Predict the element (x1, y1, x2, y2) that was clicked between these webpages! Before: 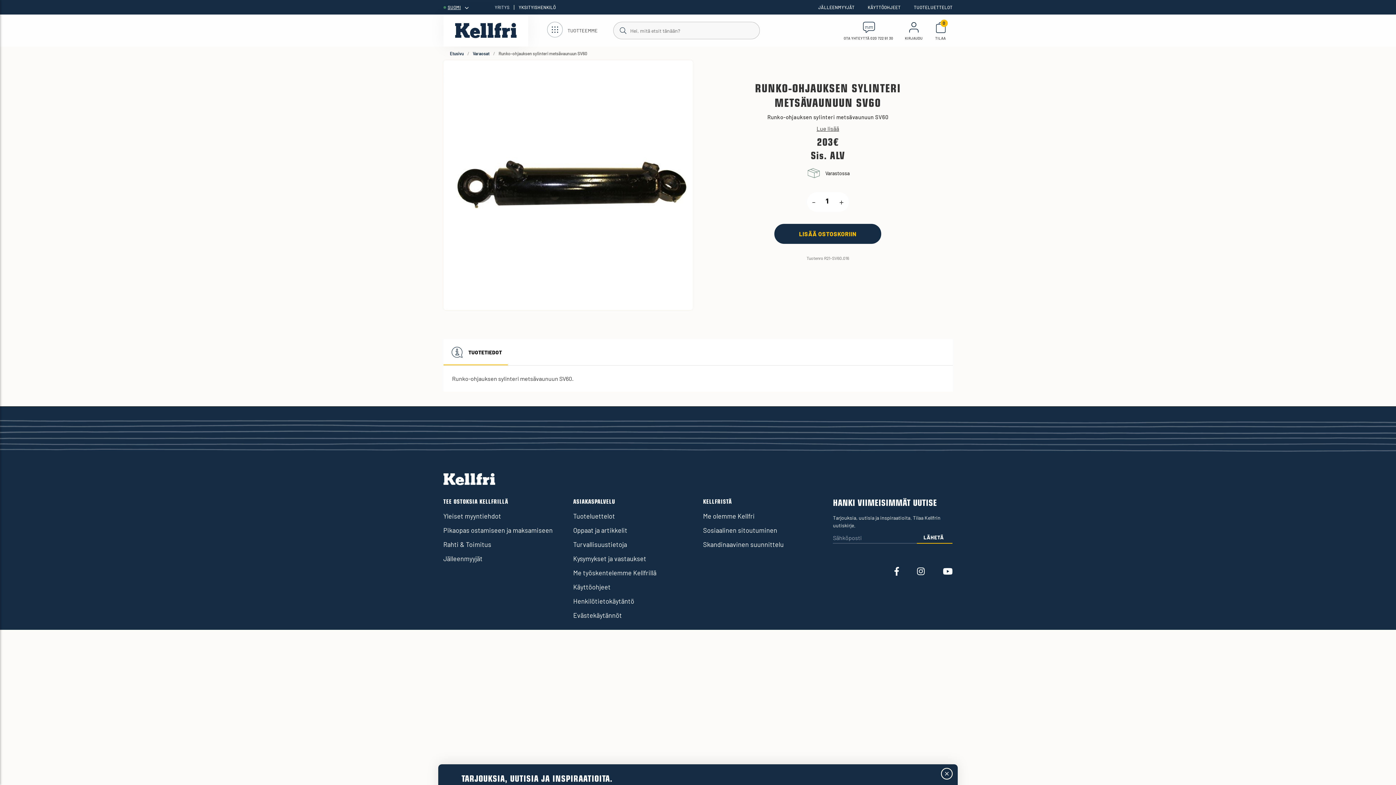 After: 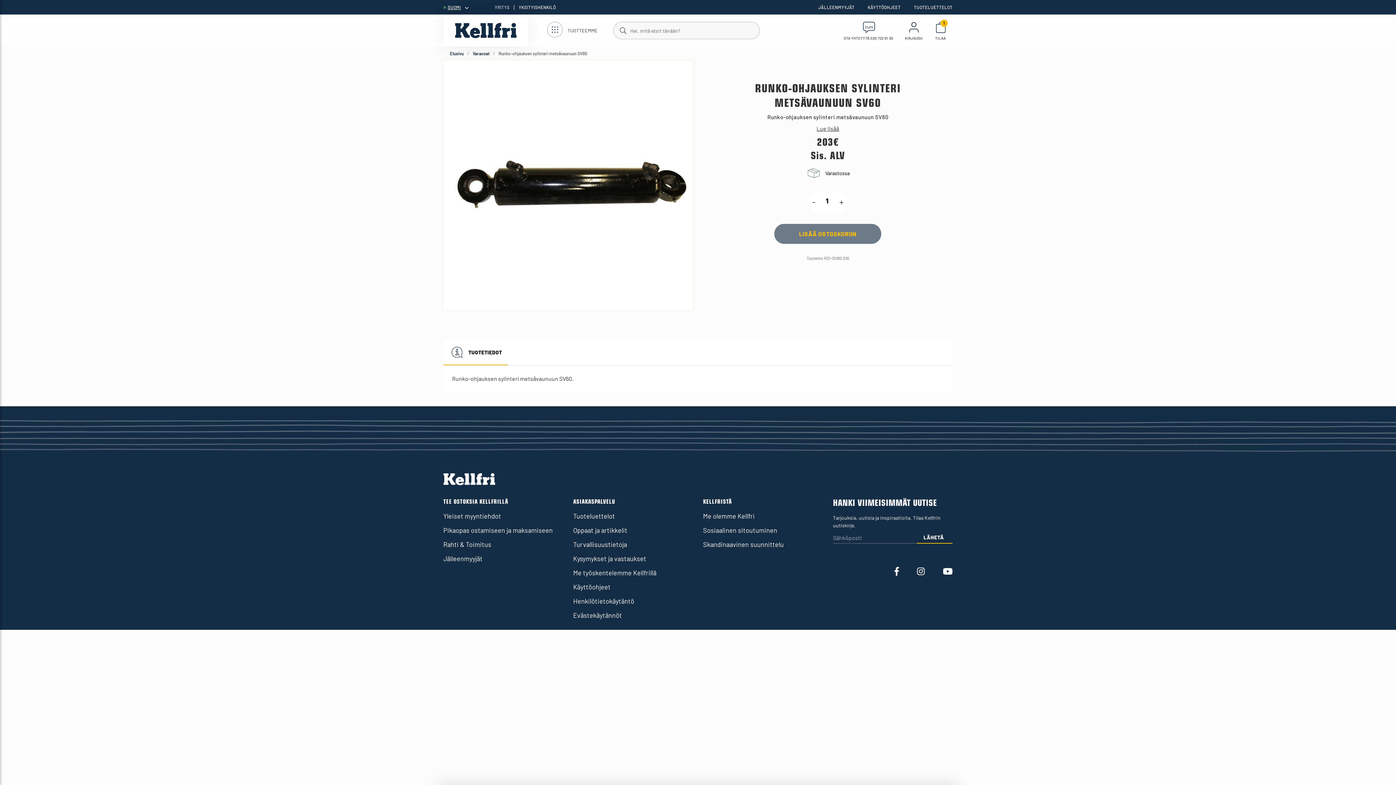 Action: bbox: (774, 223, 881, 243) label: LISÄÄ OSTOSKORIIN